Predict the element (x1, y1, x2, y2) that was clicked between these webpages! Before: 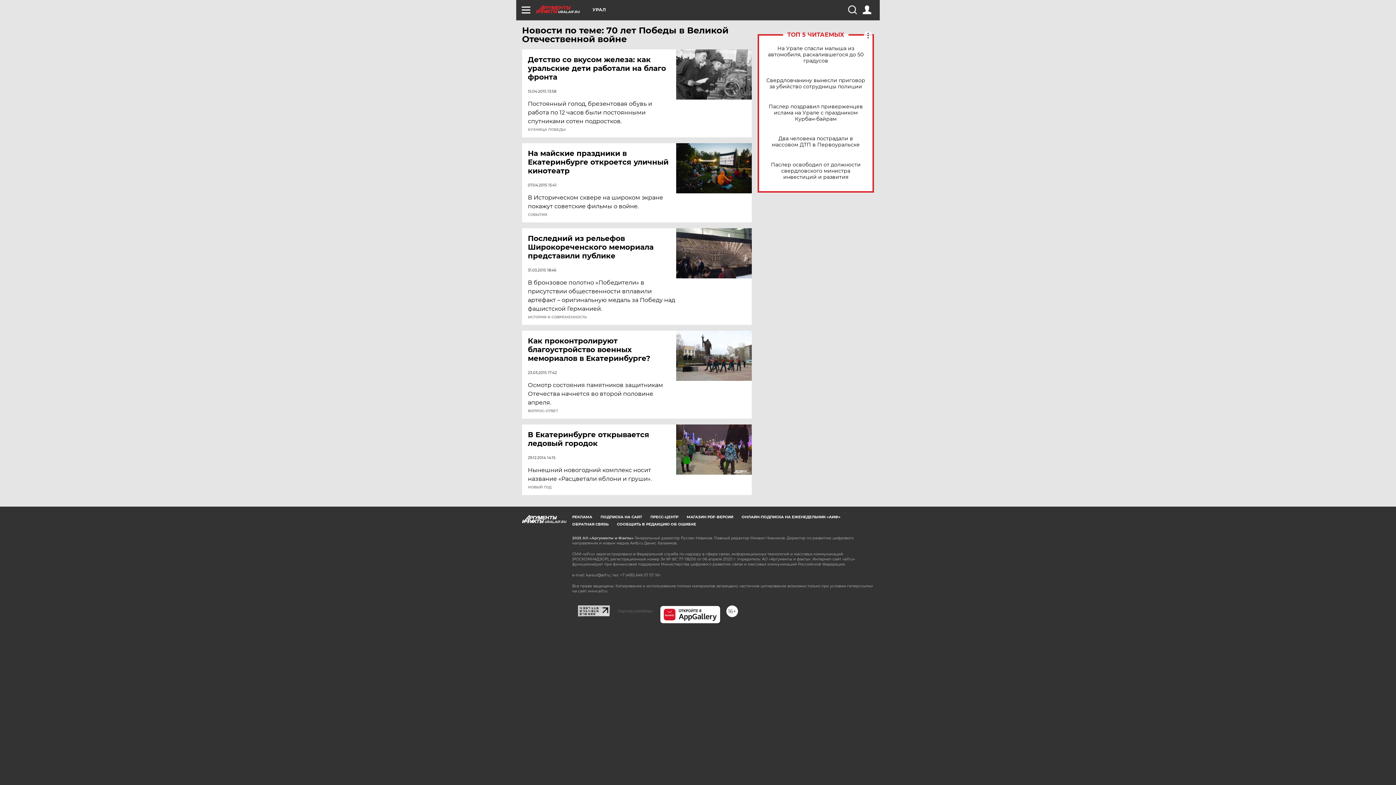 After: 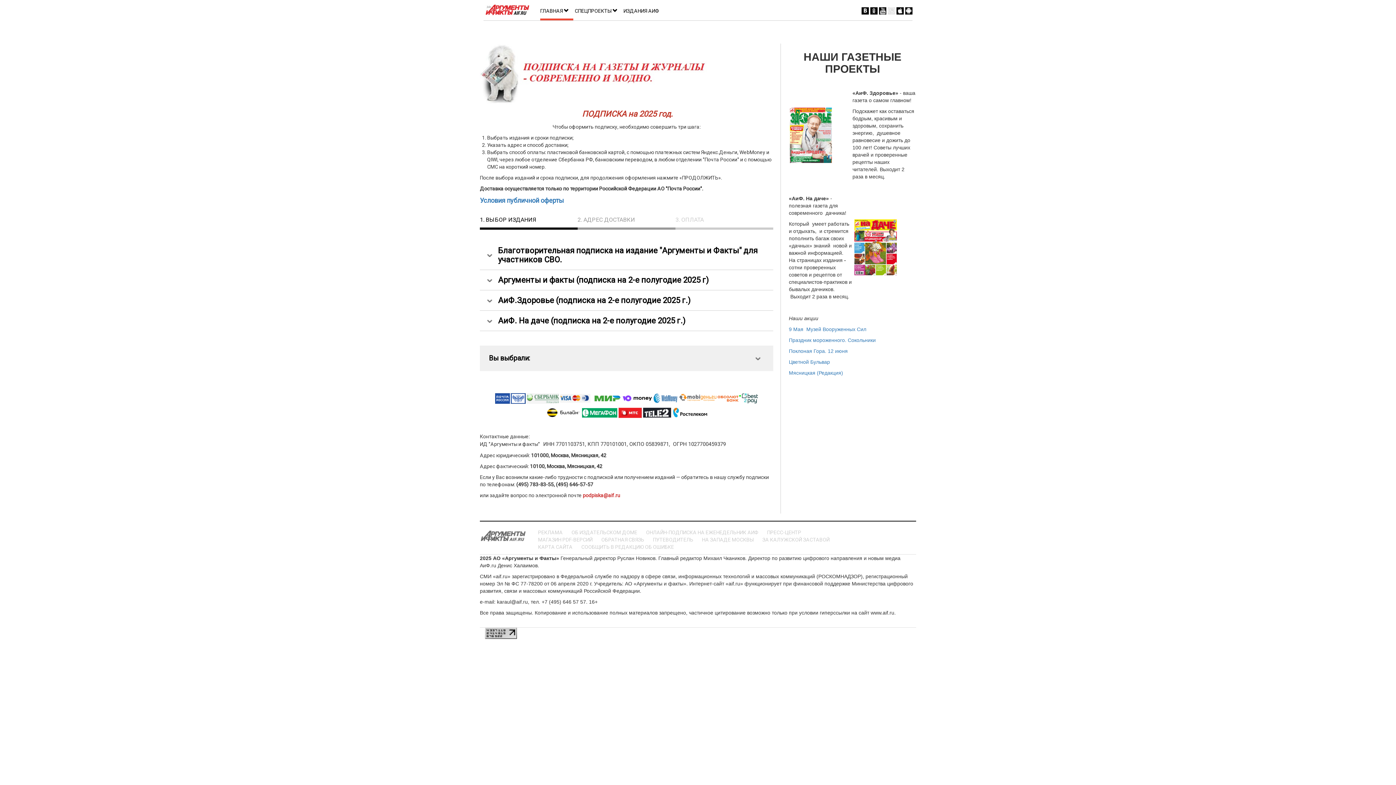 Action: label: ОНЛАЙН-ПОДПИСКА НА ЕЖЕНЕДЕЛЬНИК «АИФ» bbox: (741, 514, 840, 519)